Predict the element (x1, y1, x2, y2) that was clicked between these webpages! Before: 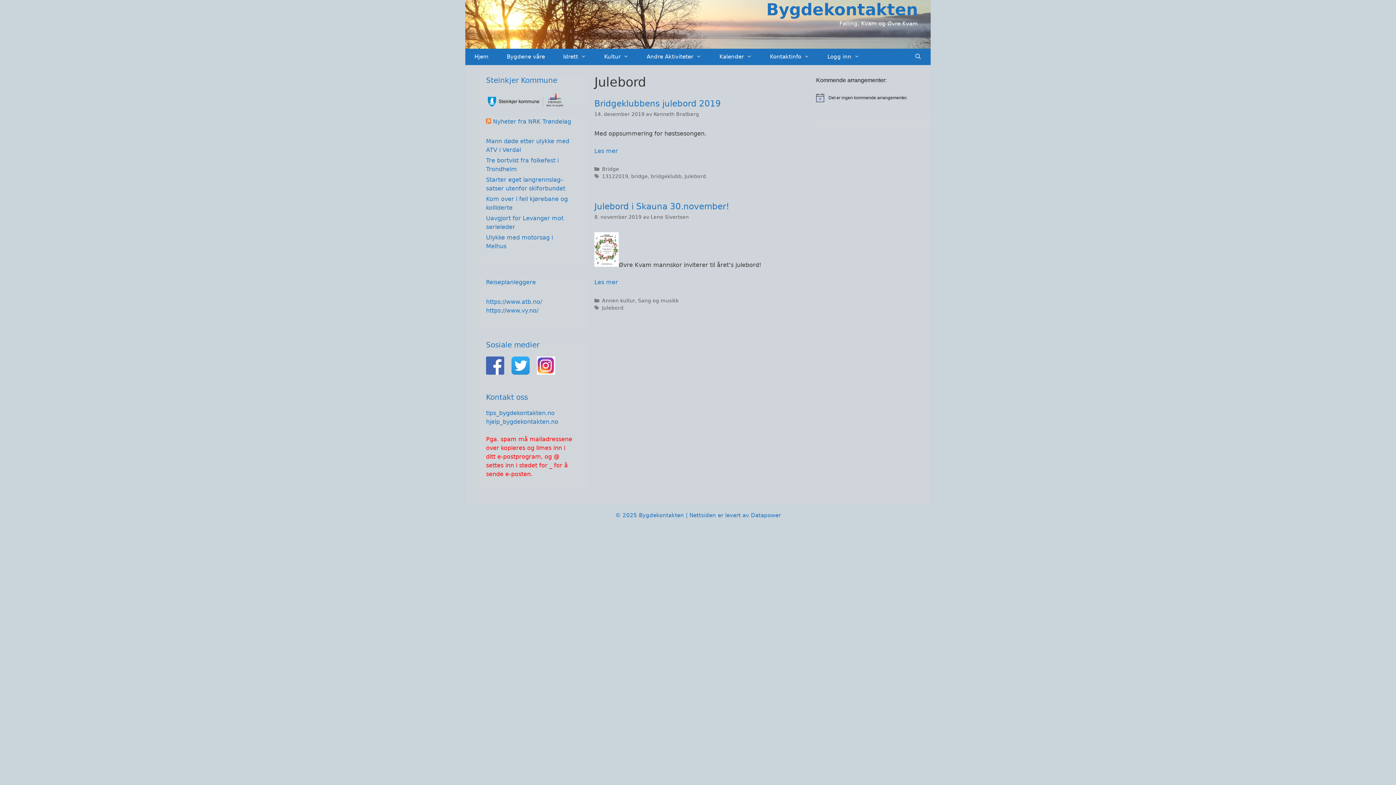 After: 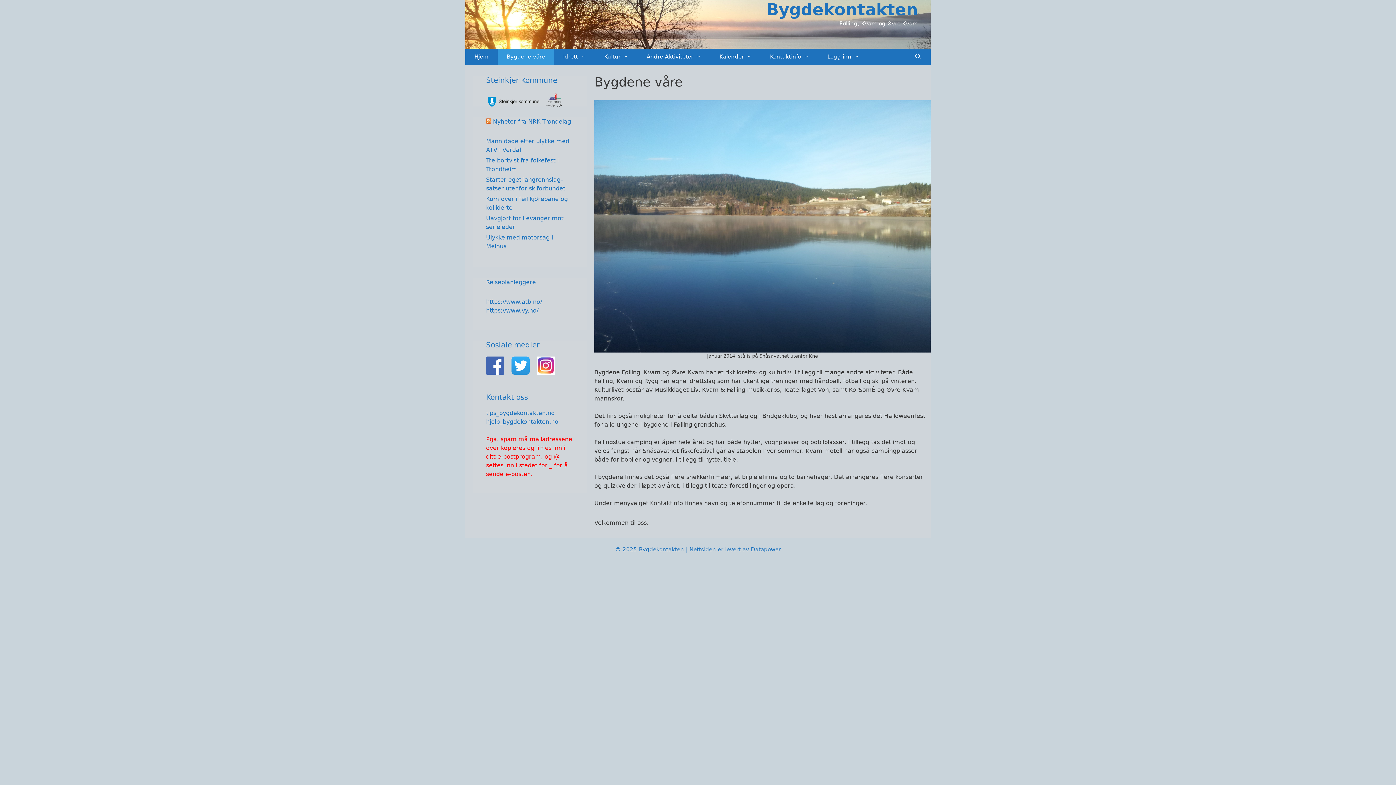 Action: label: Bygdene våre bbox: (497, 48, 554, 65)